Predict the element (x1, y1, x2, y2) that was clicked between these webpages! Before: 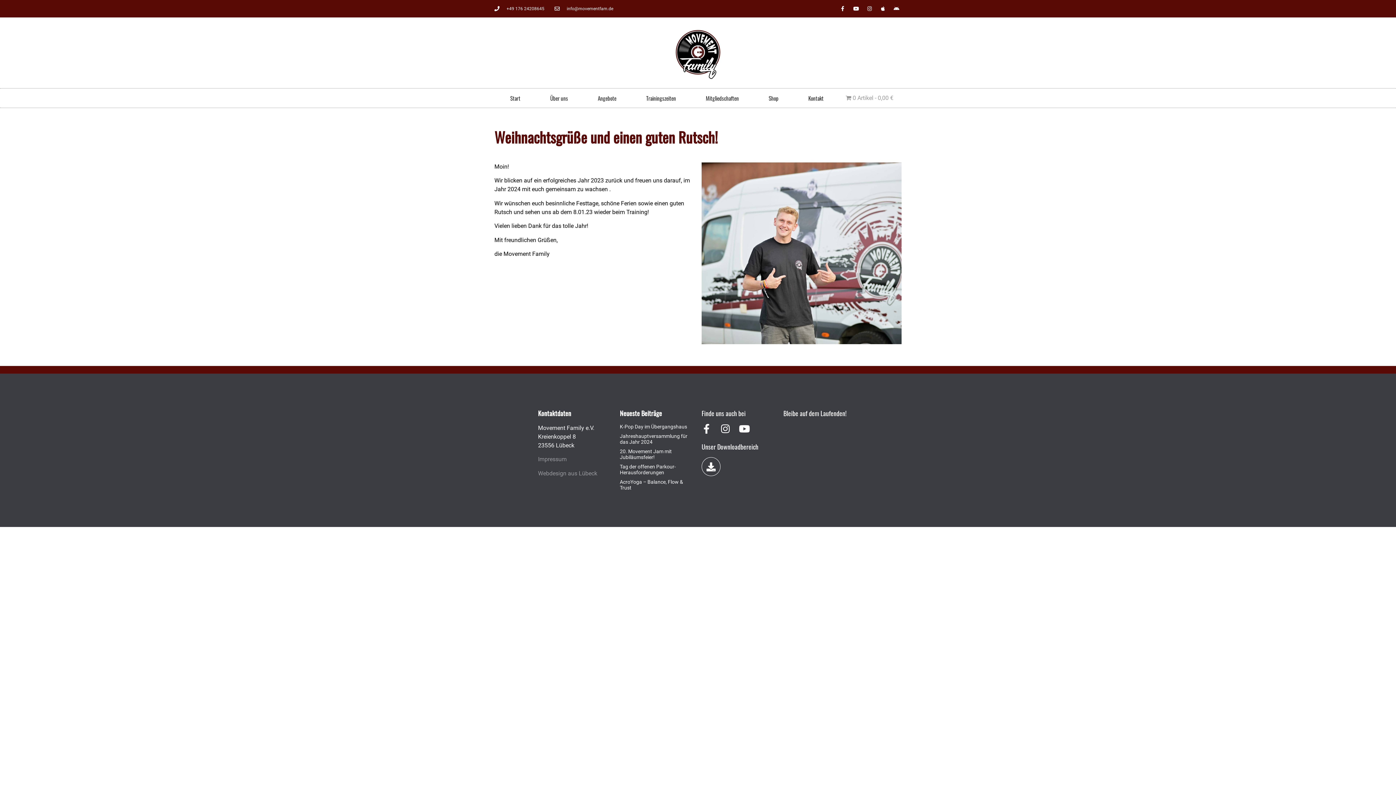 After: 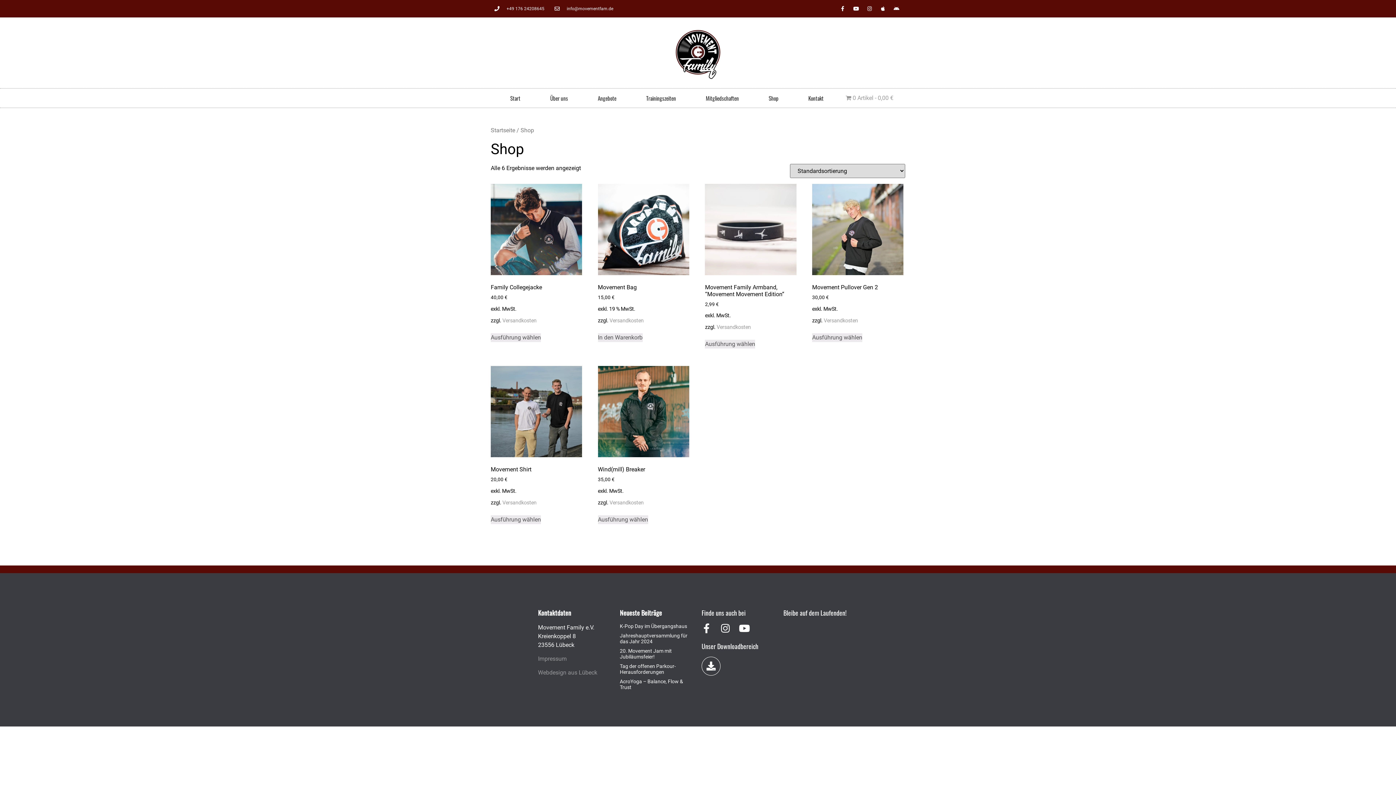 Action: label: 0 Artikel
0,00 € bbox: (838, 88, 900, 107)